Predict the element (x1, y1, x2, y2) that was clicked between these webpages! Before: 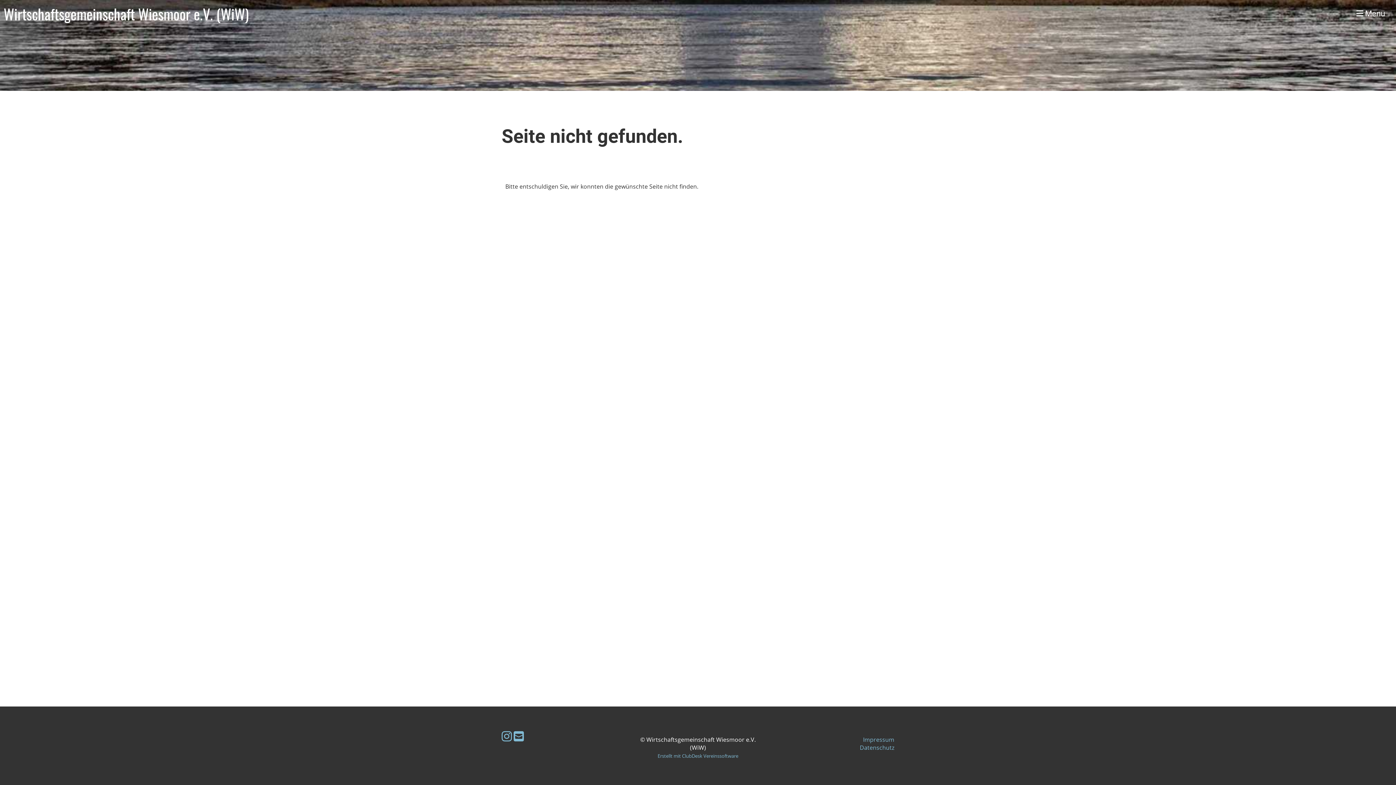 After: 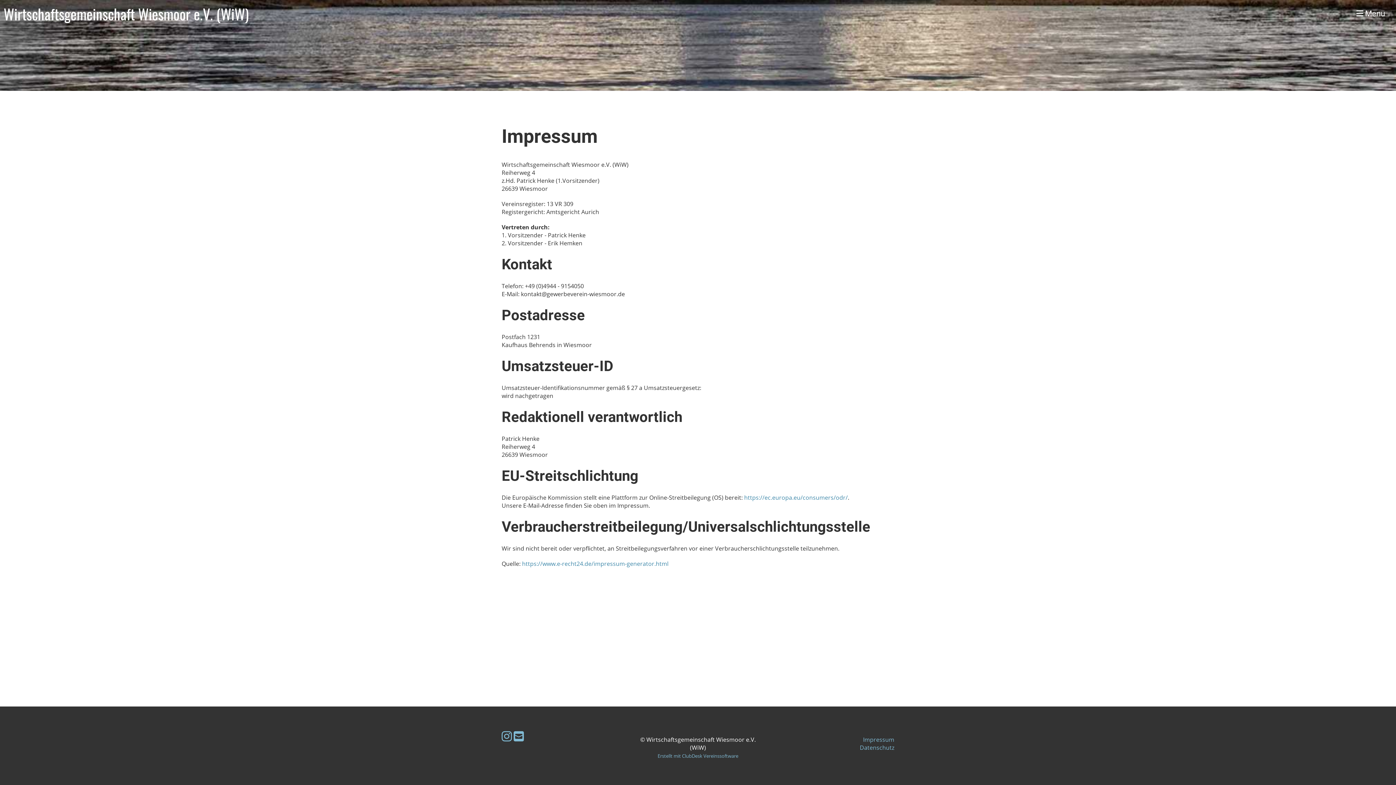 Action: bbox: (863, 736, 894, 744) label: Impressum